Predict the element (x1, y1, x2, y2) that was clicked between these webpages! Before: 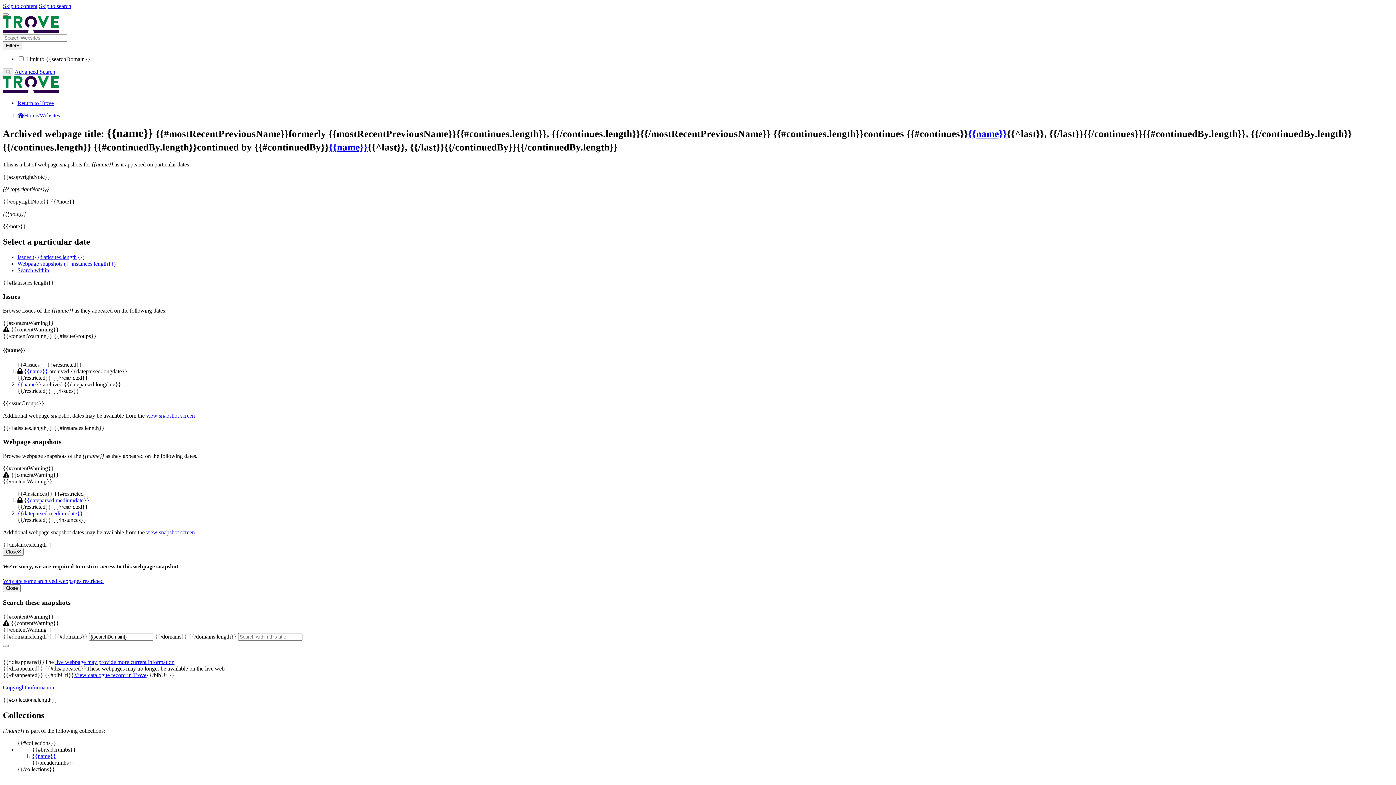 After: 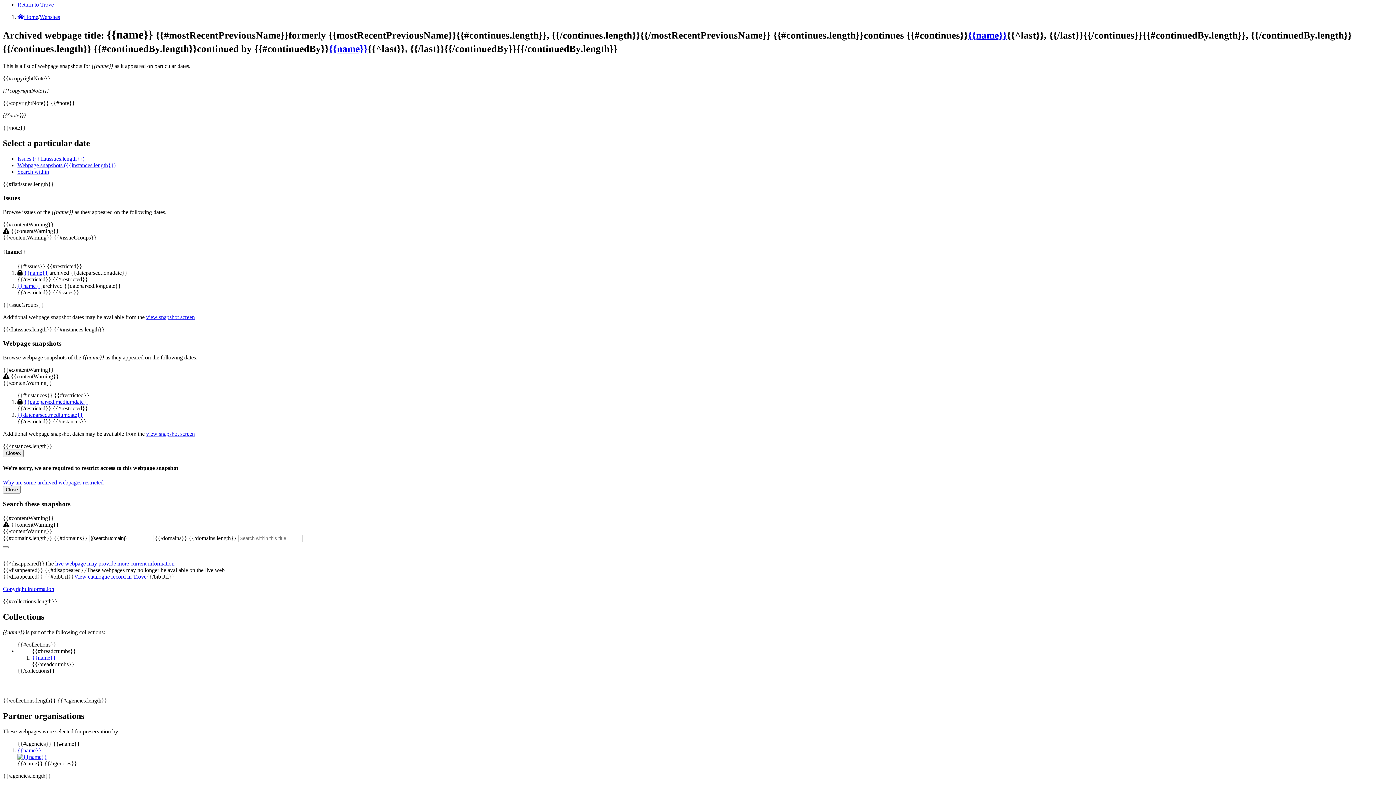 Action: label: Search within bbox: (17, 267, 49, 273)